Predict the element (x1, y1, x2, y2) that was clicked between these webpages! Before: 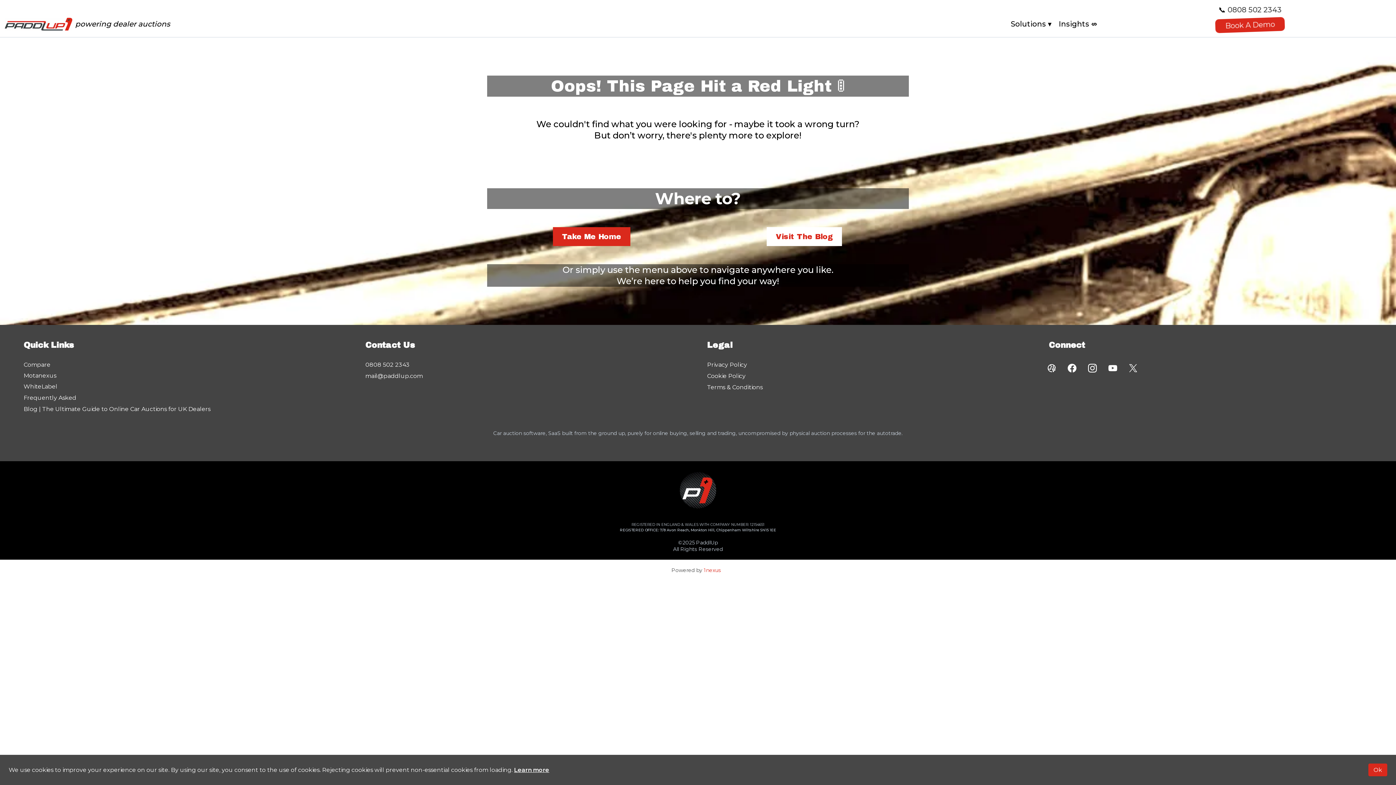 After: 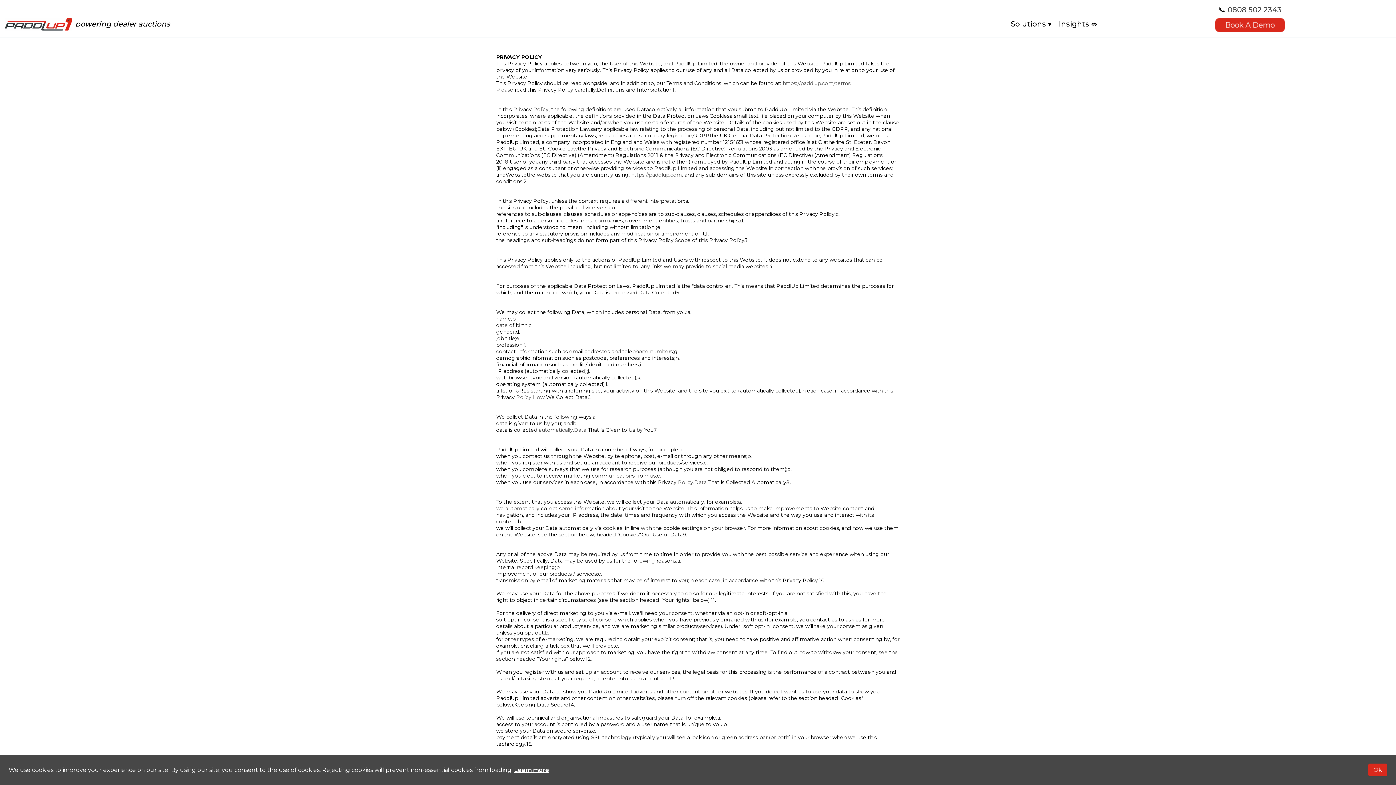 Action: label: Privacy Policy bbox: (707, 361, 747, 368)